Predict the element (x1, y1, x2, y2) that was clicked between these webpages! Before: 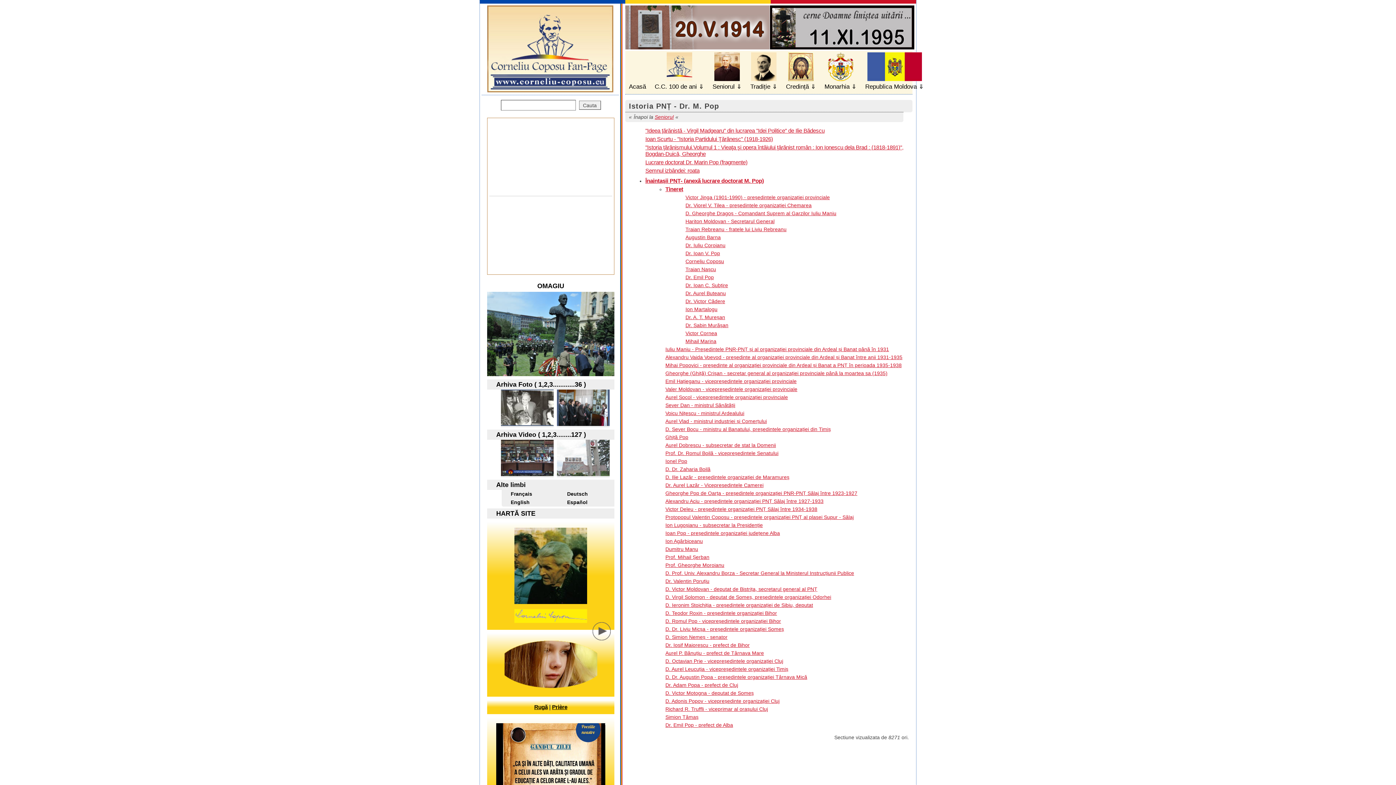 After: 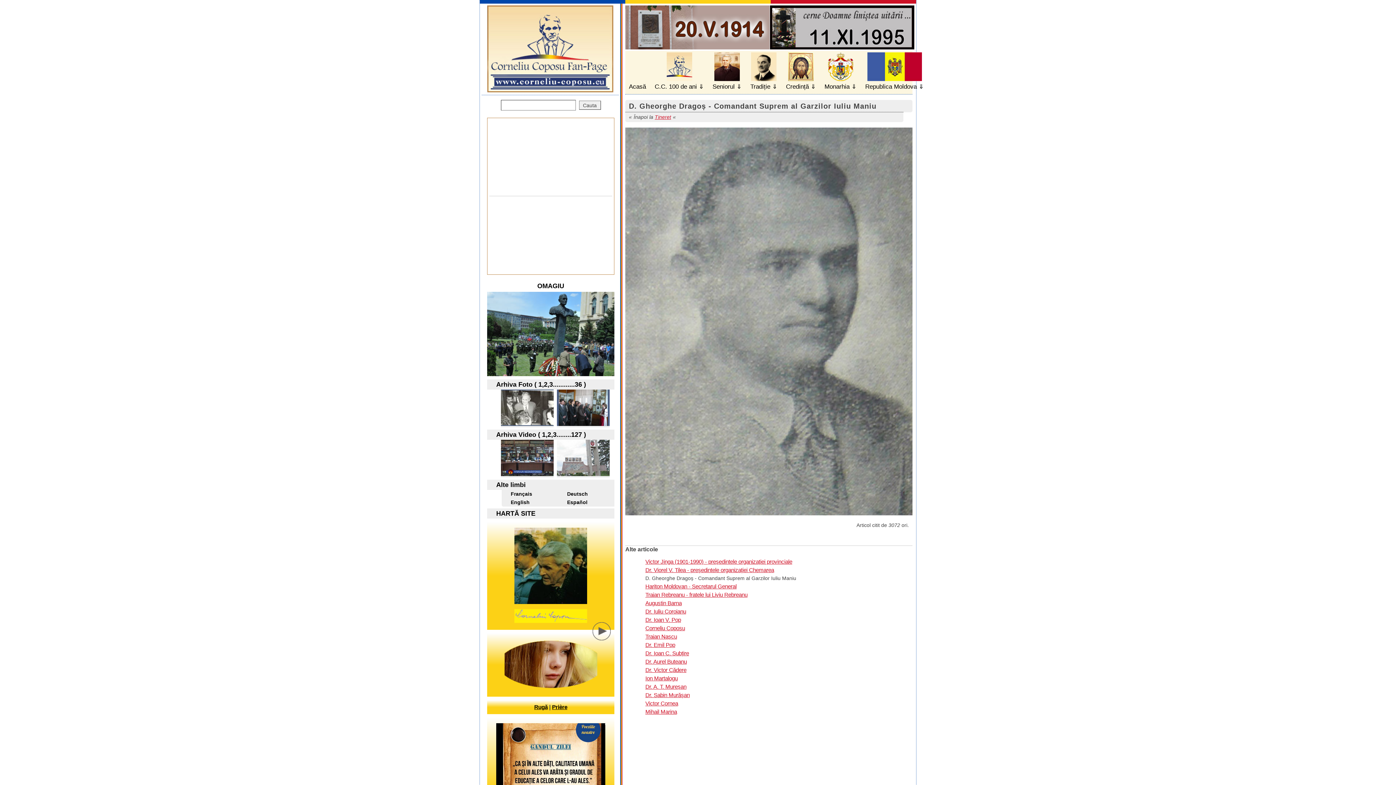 Action: label: D. Gheorghe Dragoș - Comandant Suprem al Garzilor Iuliu Maniu bbox: (685, 210, 836, 216)